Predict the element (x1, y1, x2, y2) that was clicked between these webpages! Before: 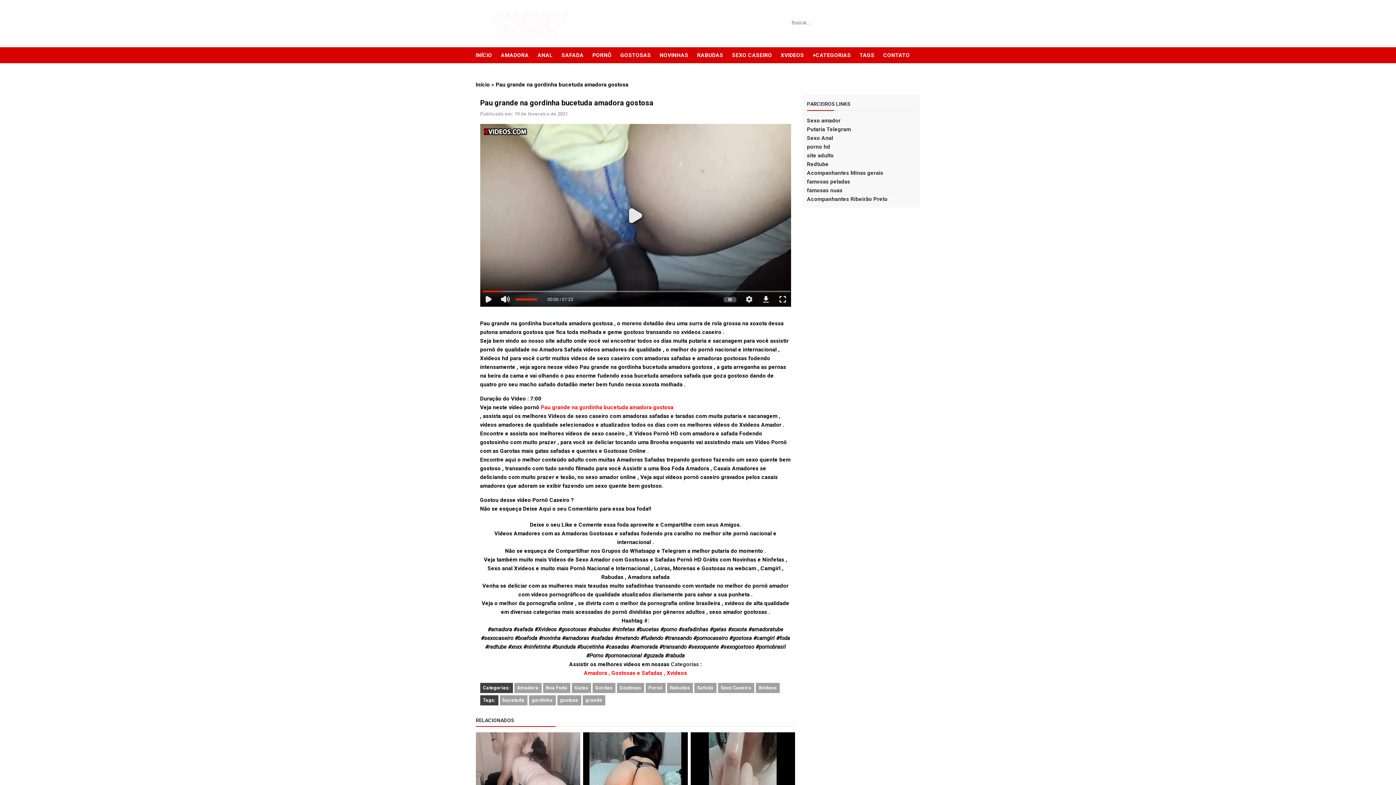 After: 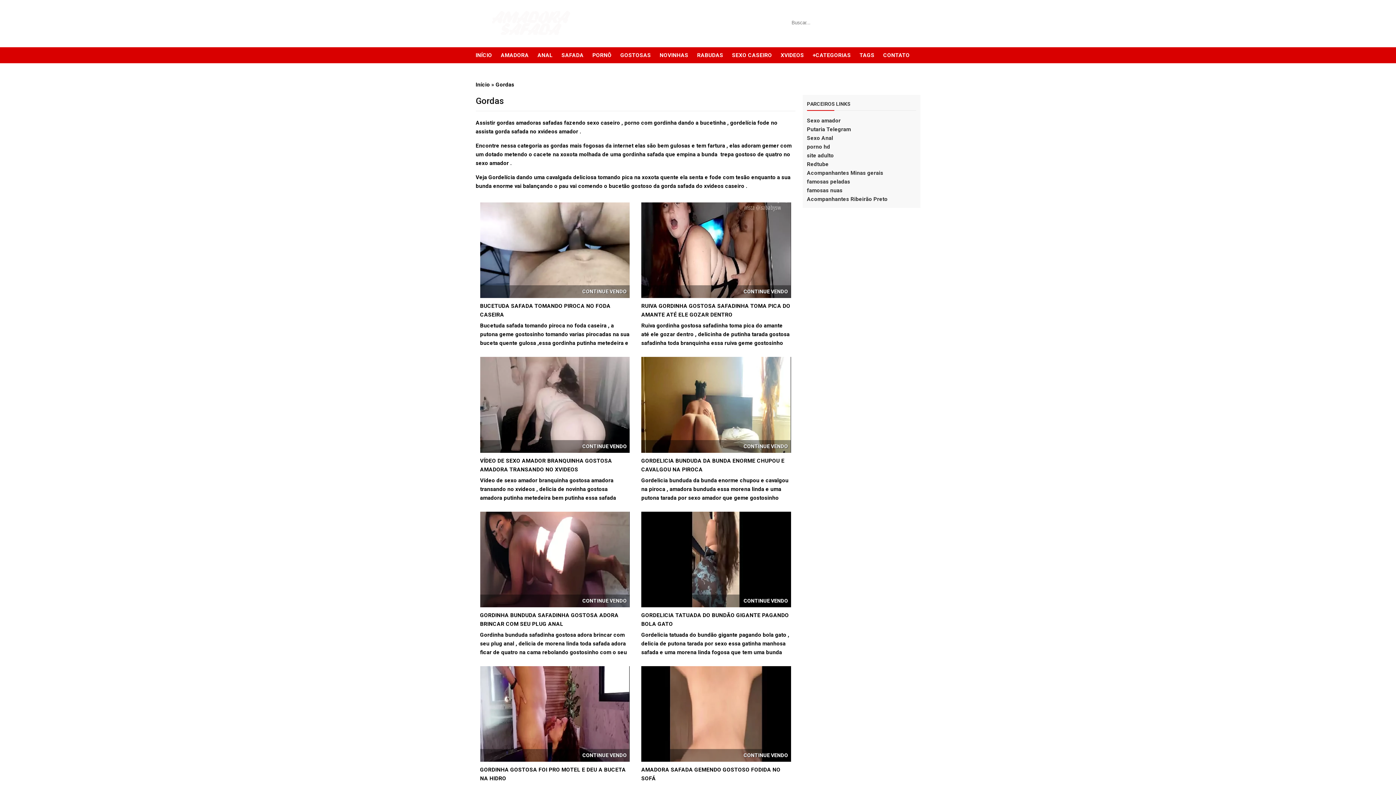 Action: bbox: (592, 683, 615, 693) label: Gordas